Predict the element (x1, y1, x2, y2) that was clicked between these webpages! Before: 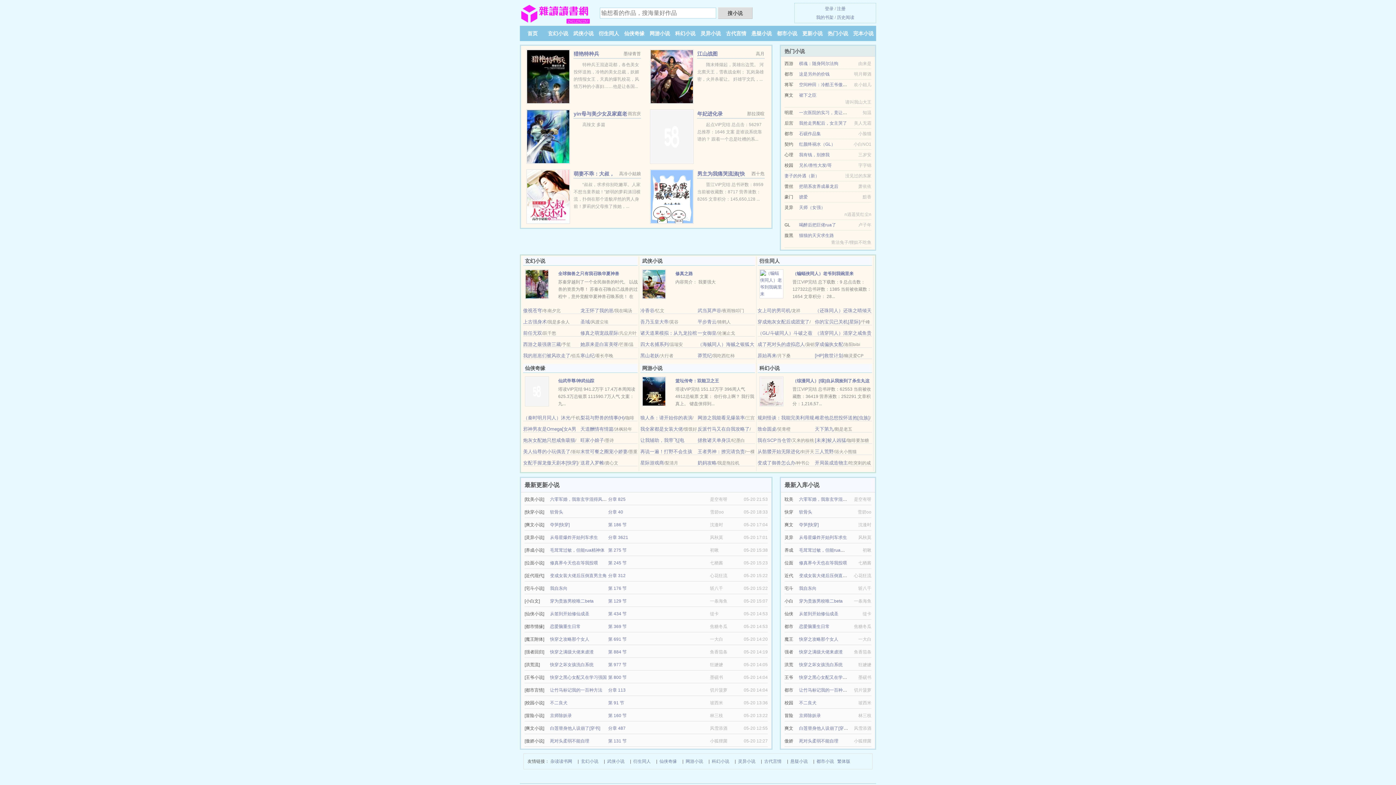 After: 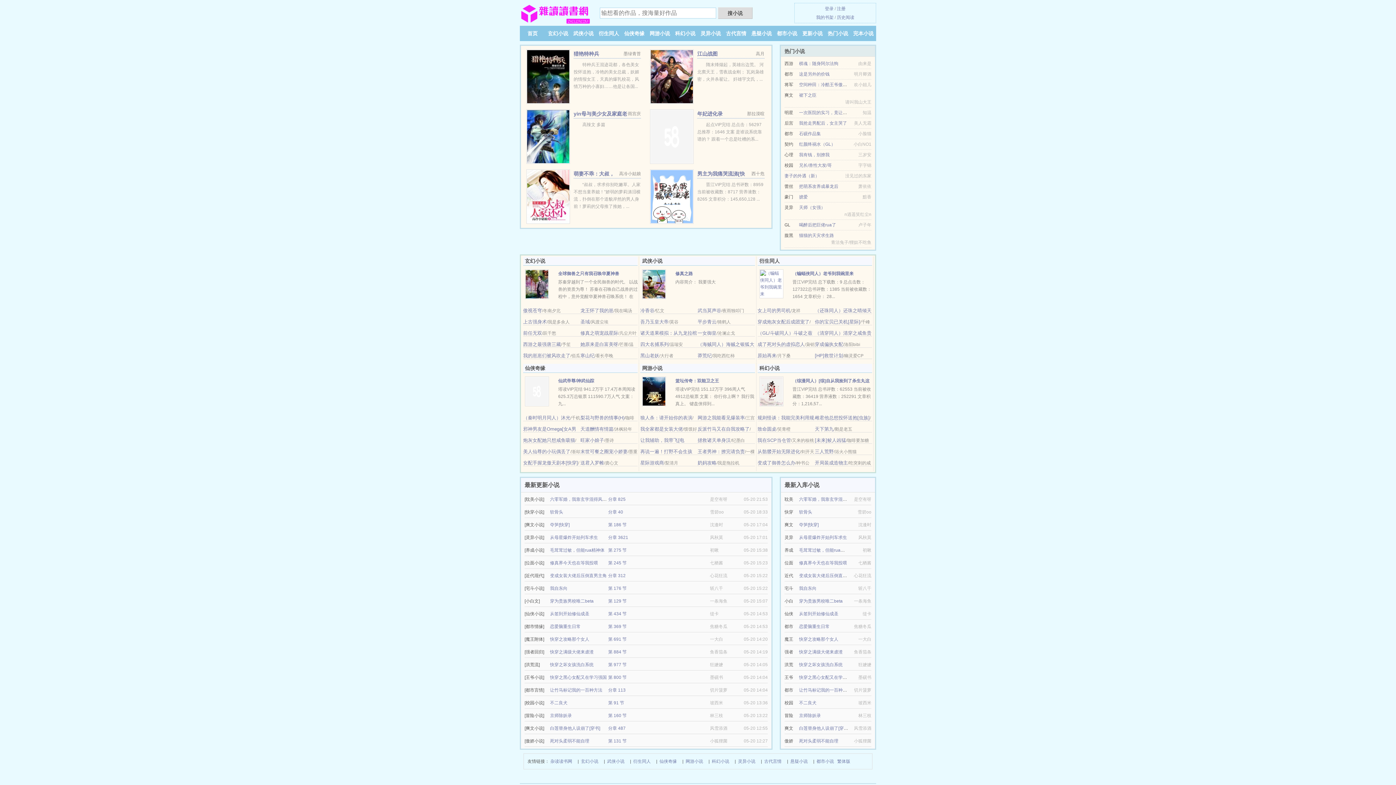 Action: bbox: (759, 388, 783, 393)